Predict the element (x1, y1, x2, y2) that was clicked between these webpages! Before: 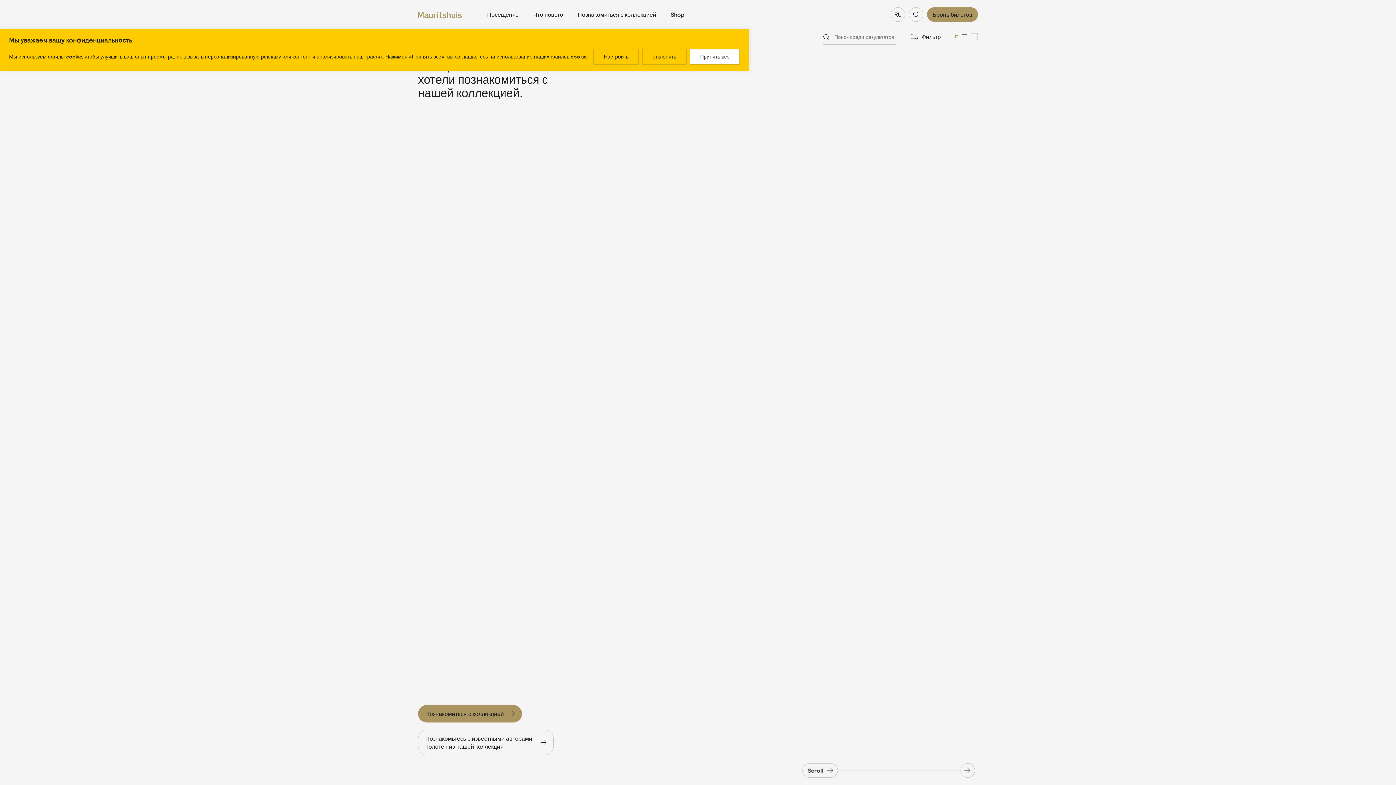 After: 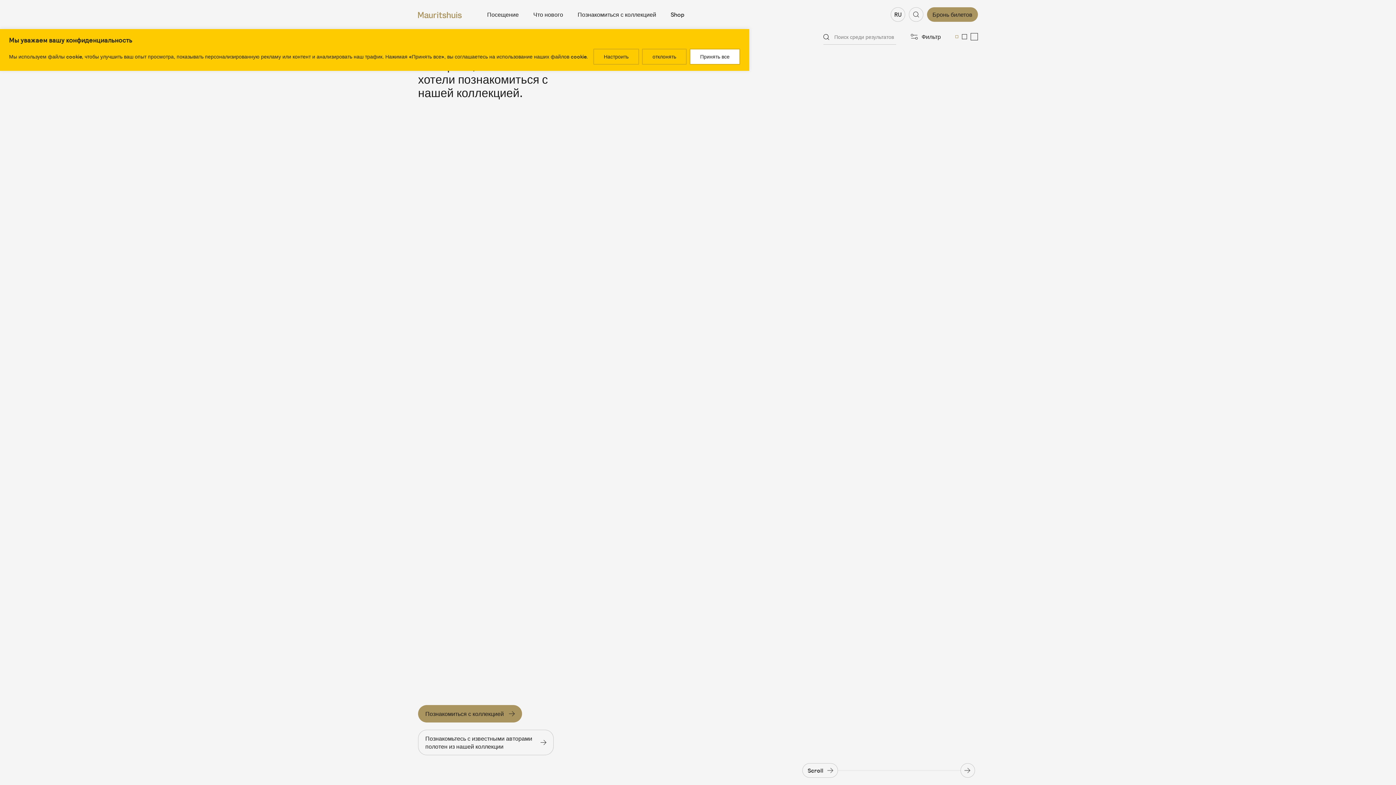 Action: label: Change the overview of the collection to a small view bbox: (955, 35, 958, 38)